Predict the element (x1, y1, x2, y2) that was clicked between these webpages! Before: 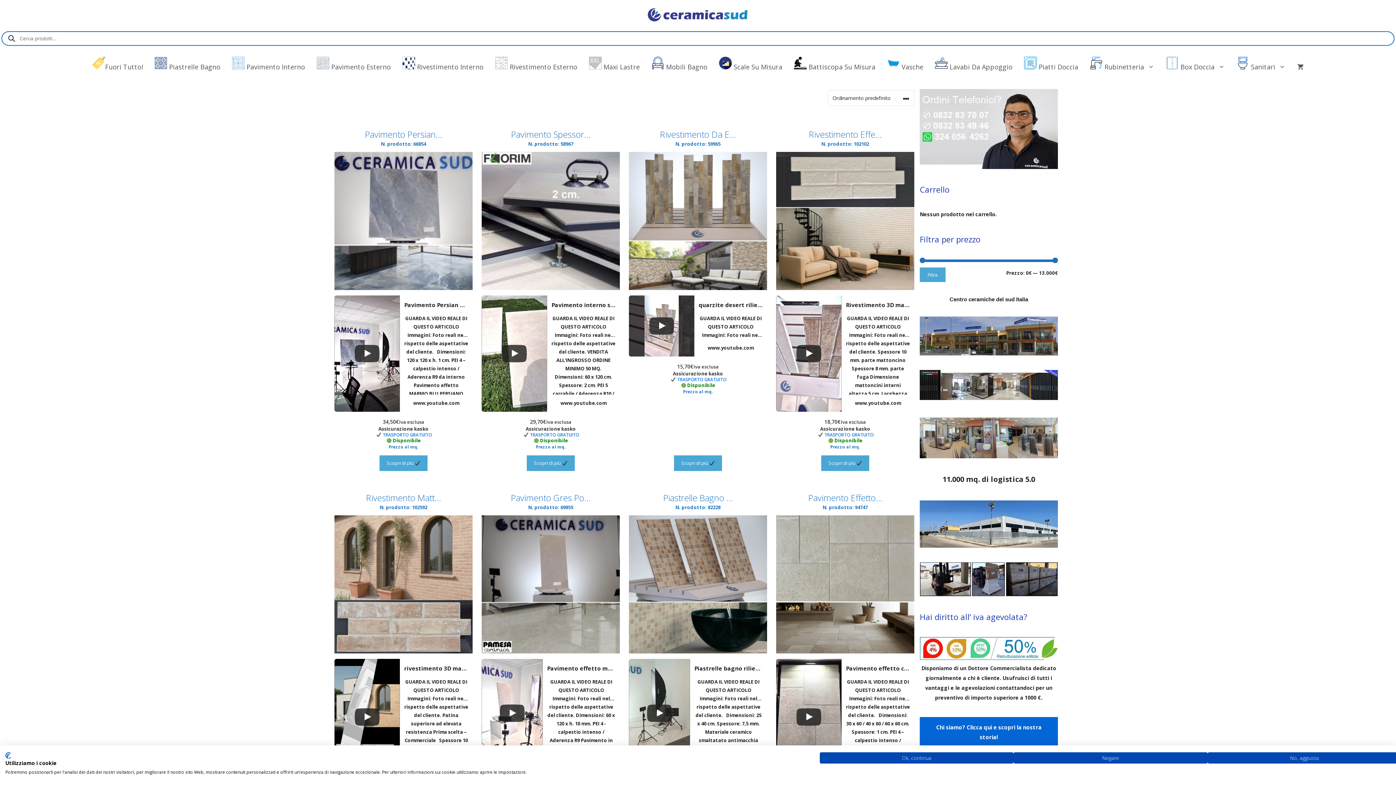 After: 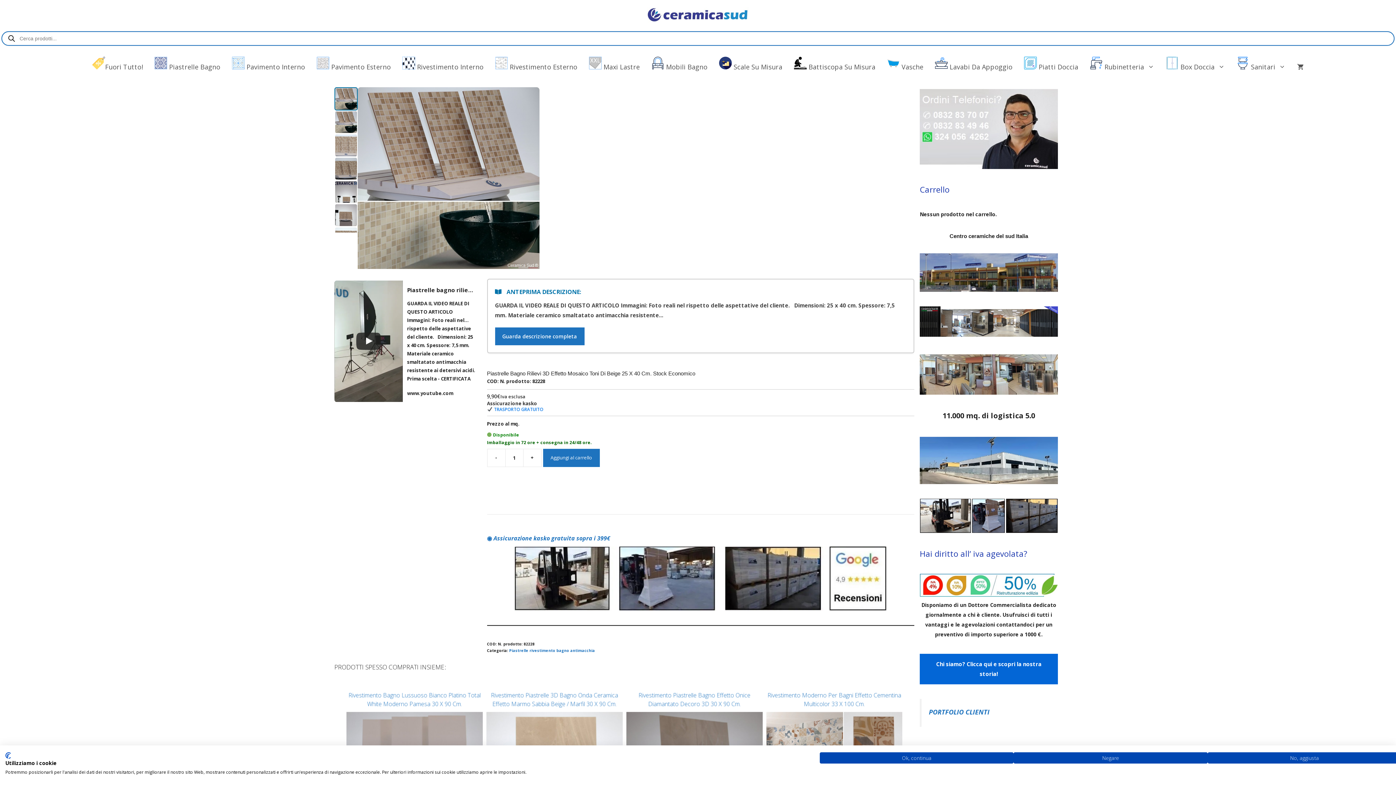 Action: label: Piastrelle Bagno ...
N. prodotto: 82228
Piastrelle bagno rilievi 3d effetto mosaico toni di beige 25 x 40 cm. Stock economico
GUARDA IL VIDEO REALE DI QUESTO ARTICOLO Immagini: Foto reali nel rispetto delle aspettative del cliente.   Dimensioni: 25 x 40 cm. Spessore: 7,5 mm. Materiale ceramico smaltatato antimacchia resistente ai detersivi acidi. Prima scelta - CERTIFICATA © Rivestimenti piastrelline effetto mosaico "
www.youtube.com
9,90€
Iva esclusa
Assicurazione kasko
TRASPORTO GRATUITO
 Disponibile
Prezzo al mq. bbox: (629, 480, 767, 807)